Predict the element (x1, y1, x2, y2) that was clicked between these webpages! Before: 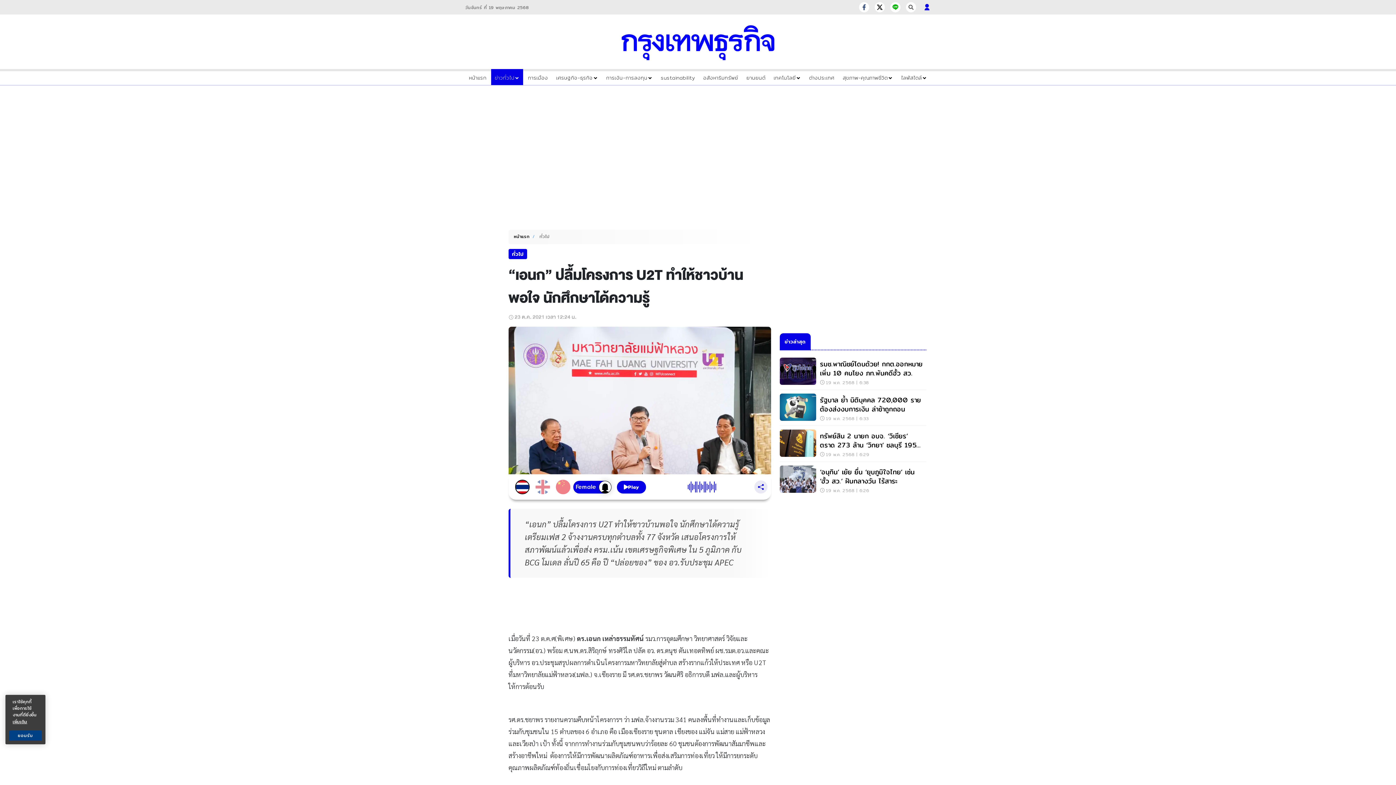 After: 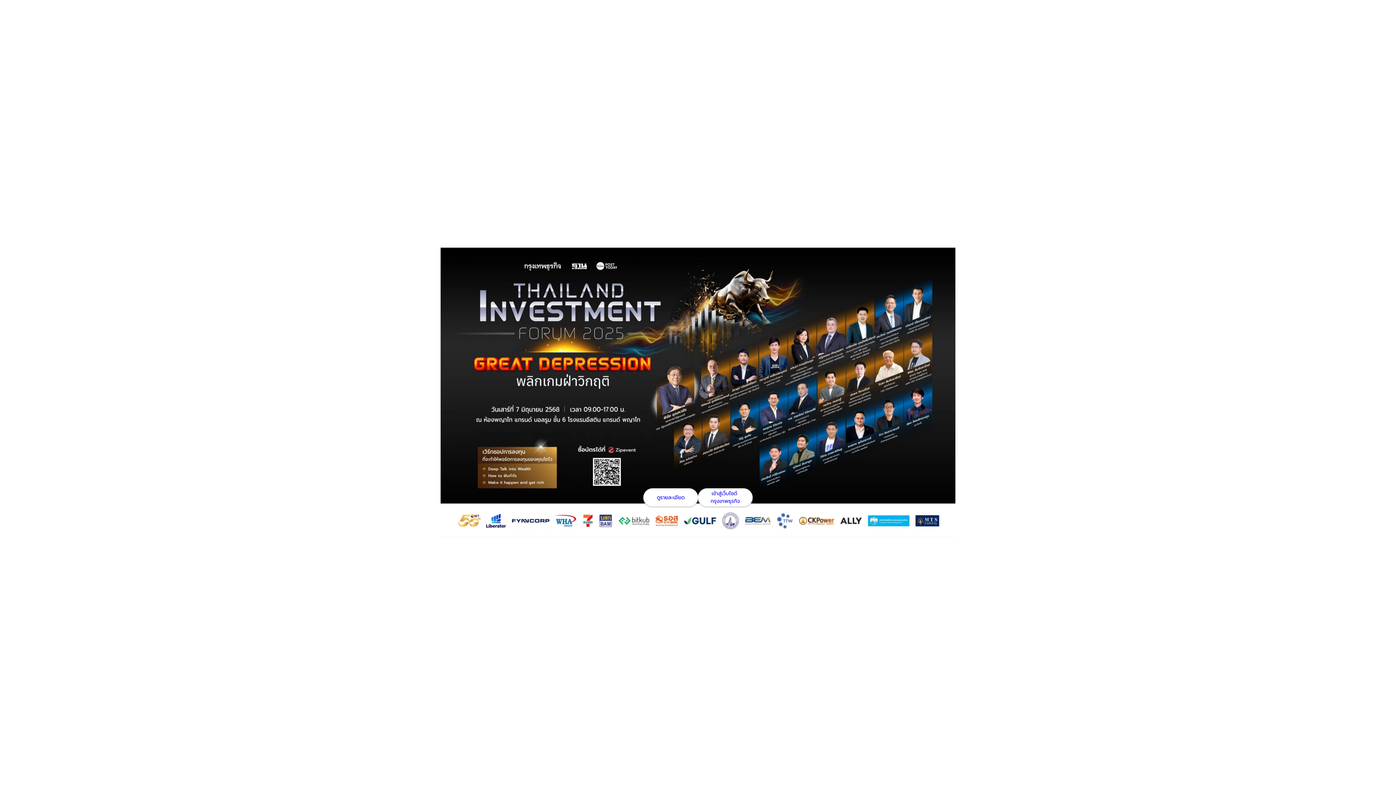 Action: bbox: (621, 25, 774, 60)